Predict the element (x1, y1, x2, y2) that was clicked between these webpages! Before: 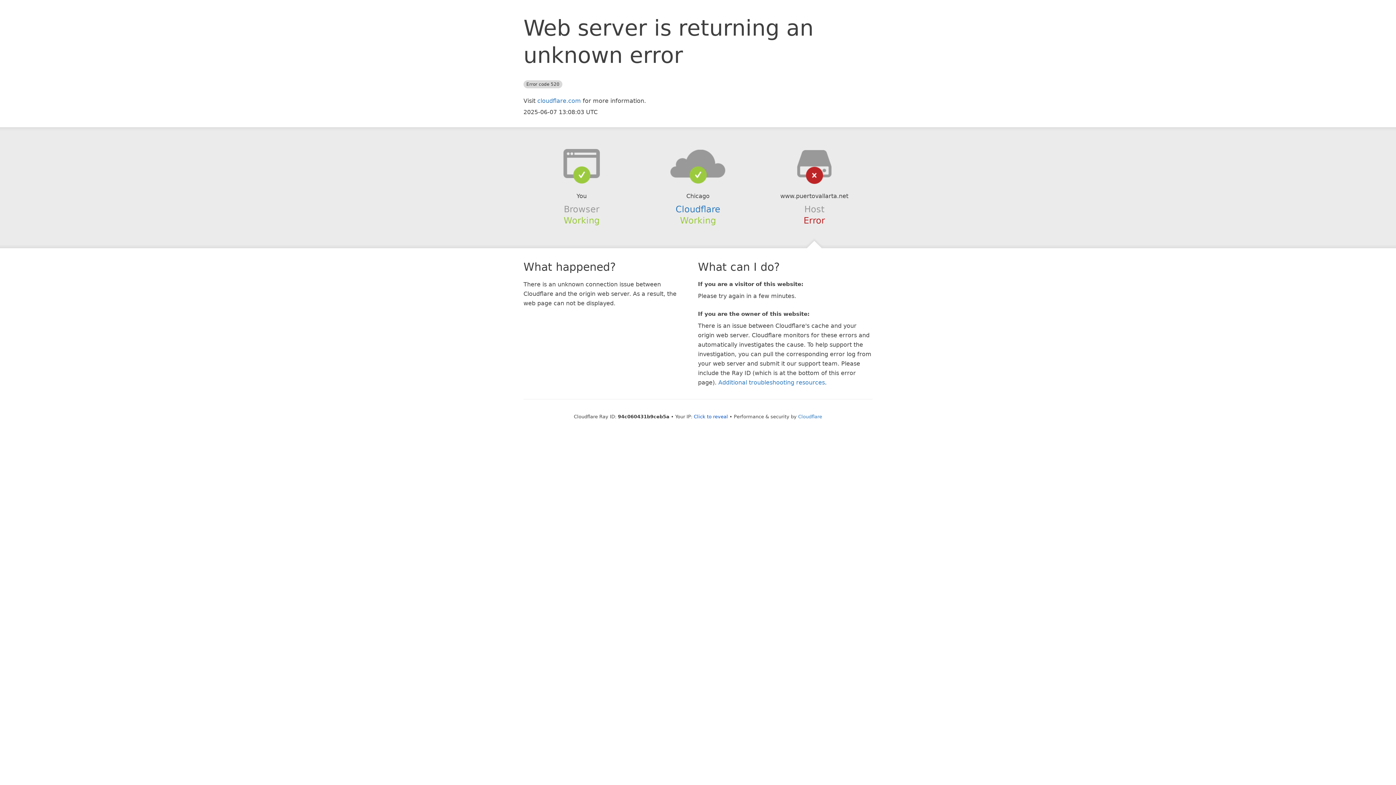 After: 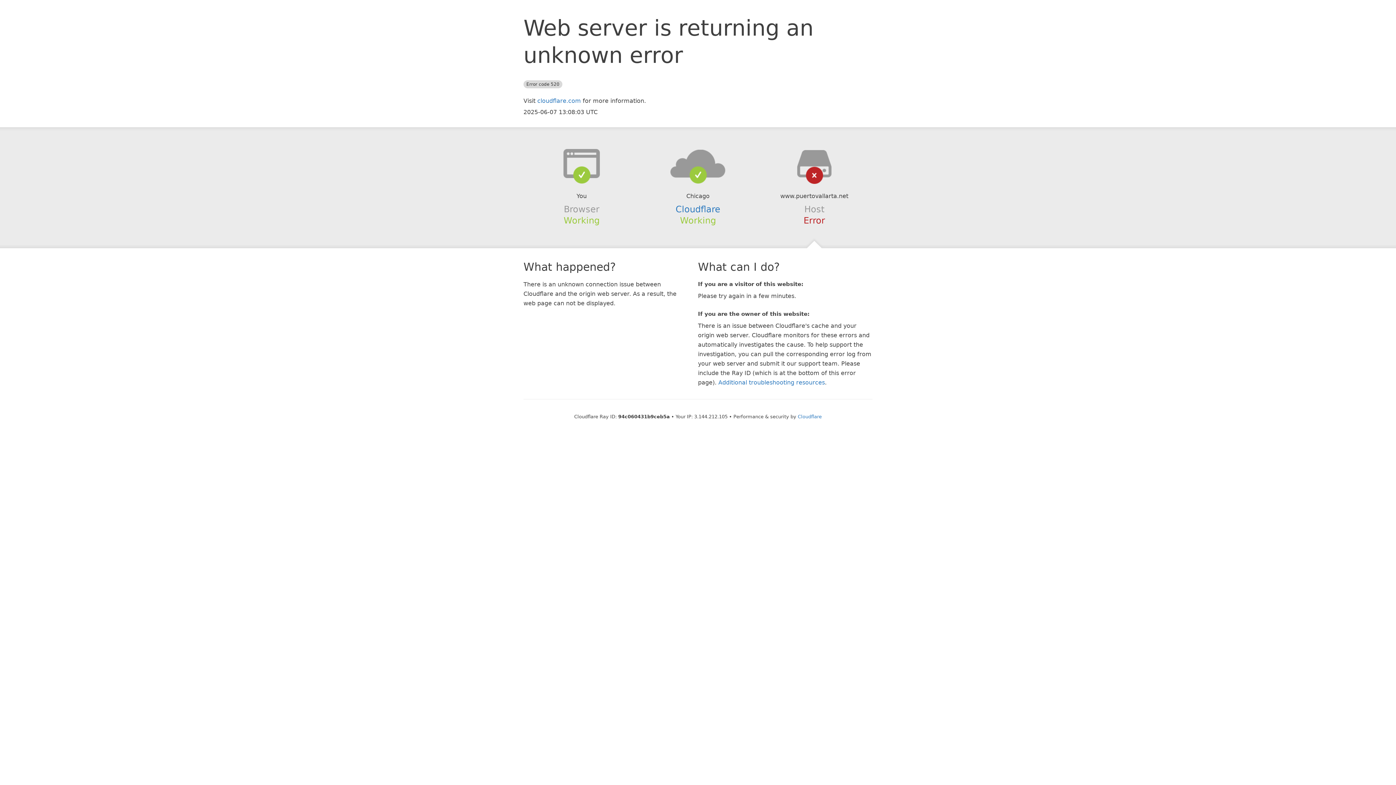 Action: bbox: (694, 414, 728, 419) label: Click to reveal